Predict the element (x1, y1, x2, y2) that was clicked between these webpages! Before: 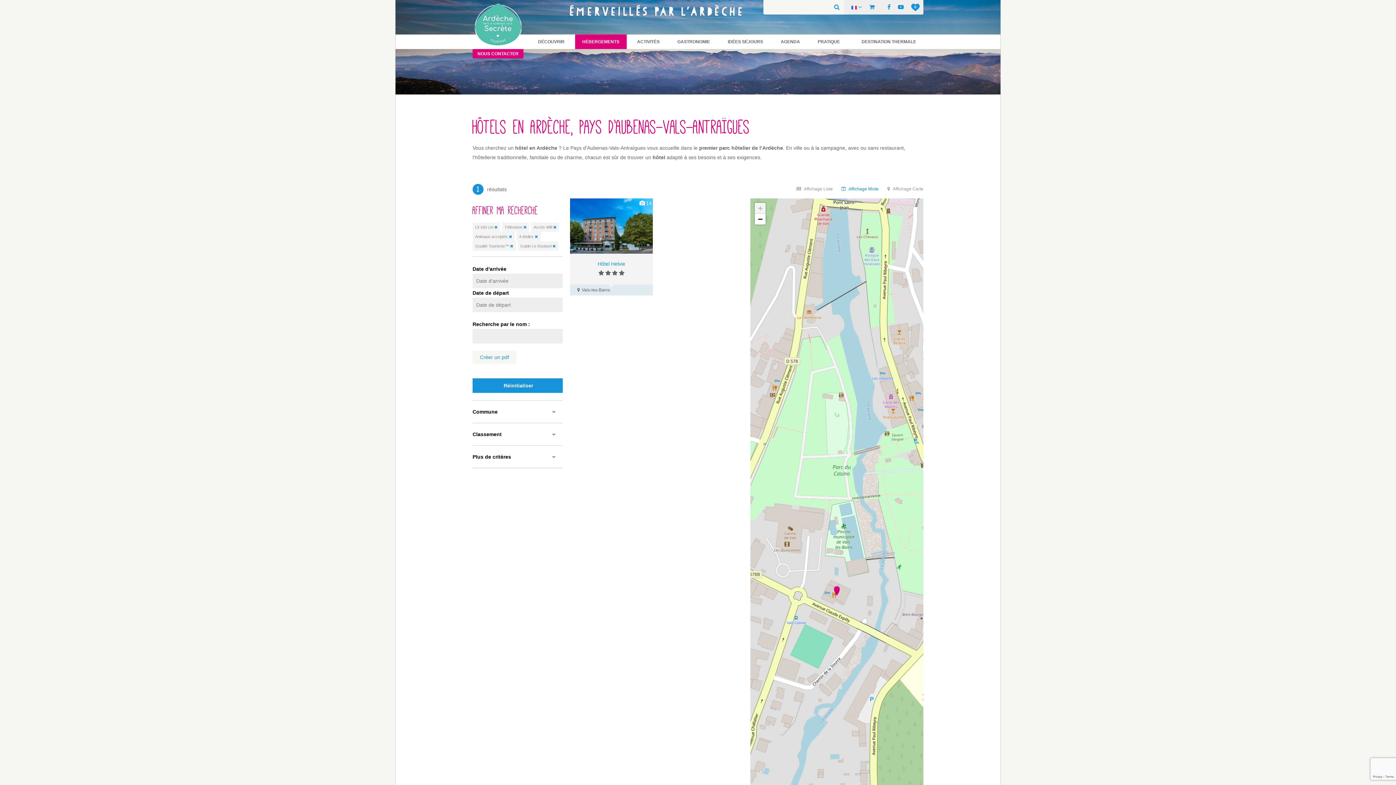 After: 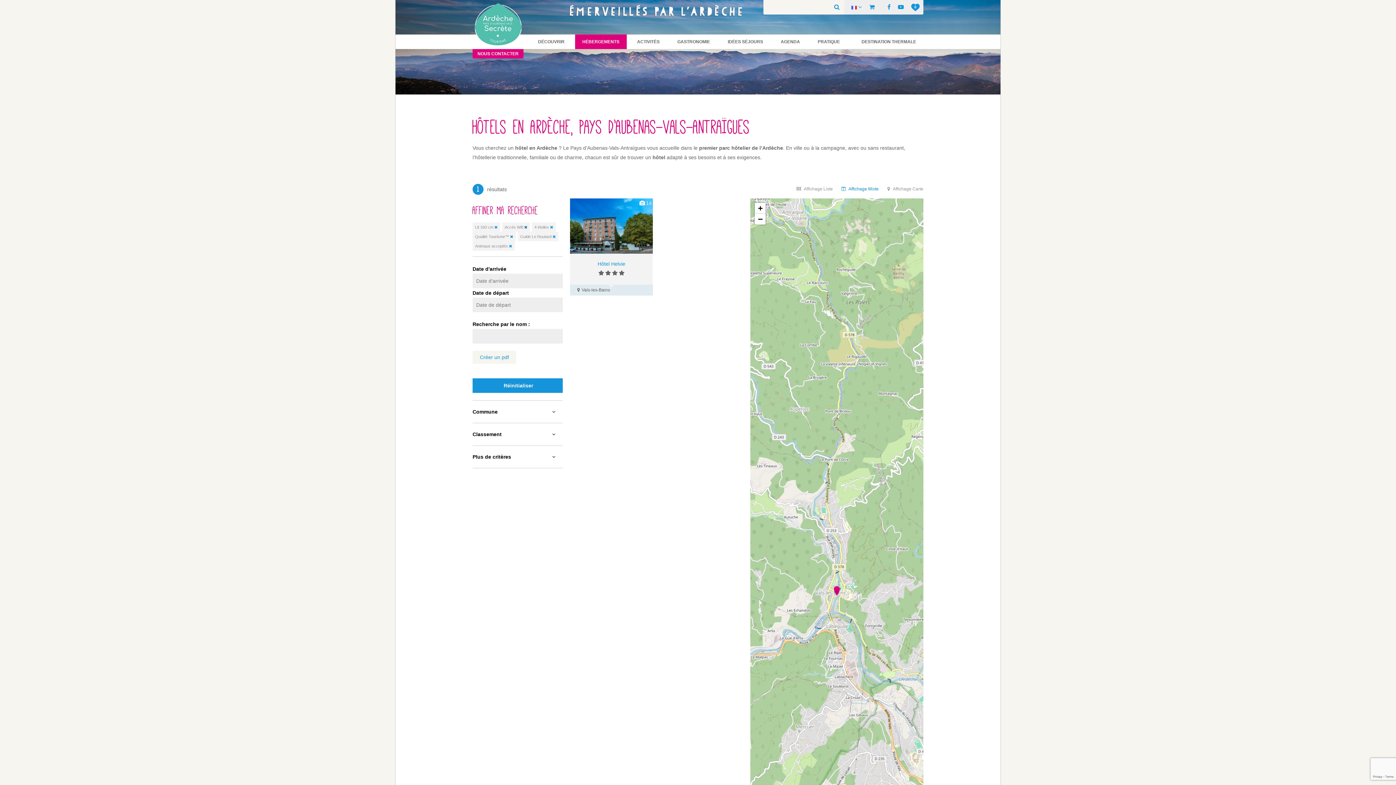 Action: bbox: (523, 222, 526, 232) label: Supprimer